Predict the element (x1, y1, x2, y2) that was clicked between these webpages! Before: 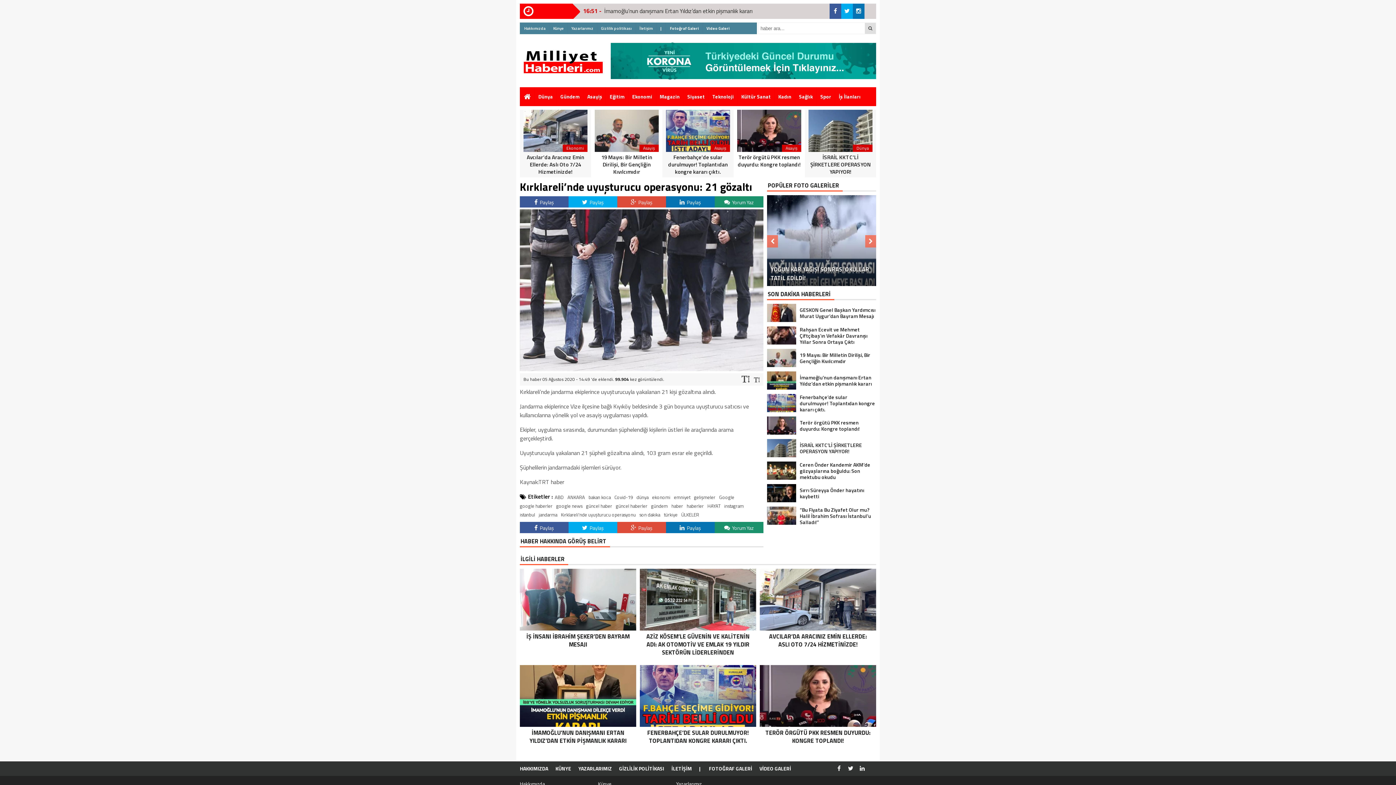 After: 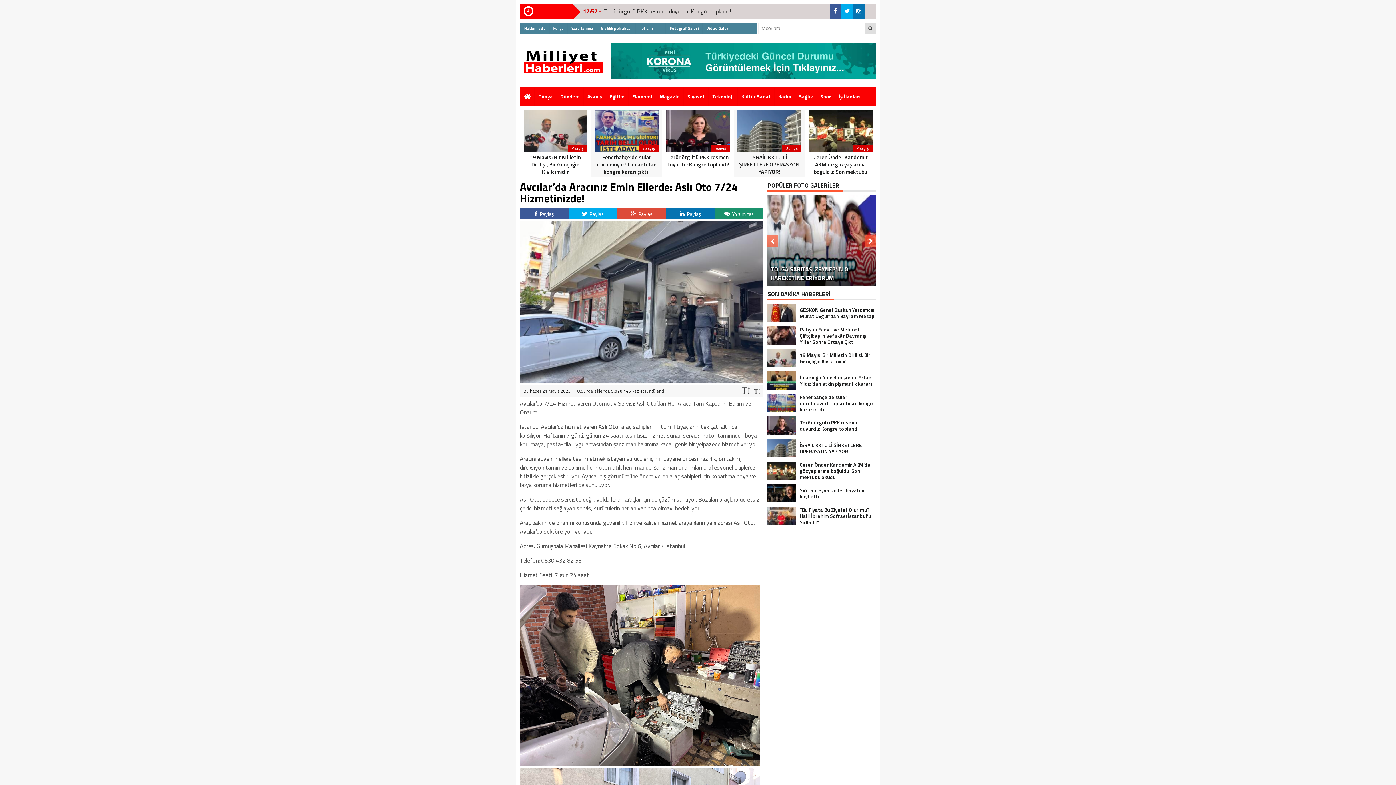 Action: label: AVCILAR’DA ARACINIZ EMİN ELLERDE: ASLI OTO 7/24 HİZMETİNİZDE! bbox: (760, 569, 876, 658)